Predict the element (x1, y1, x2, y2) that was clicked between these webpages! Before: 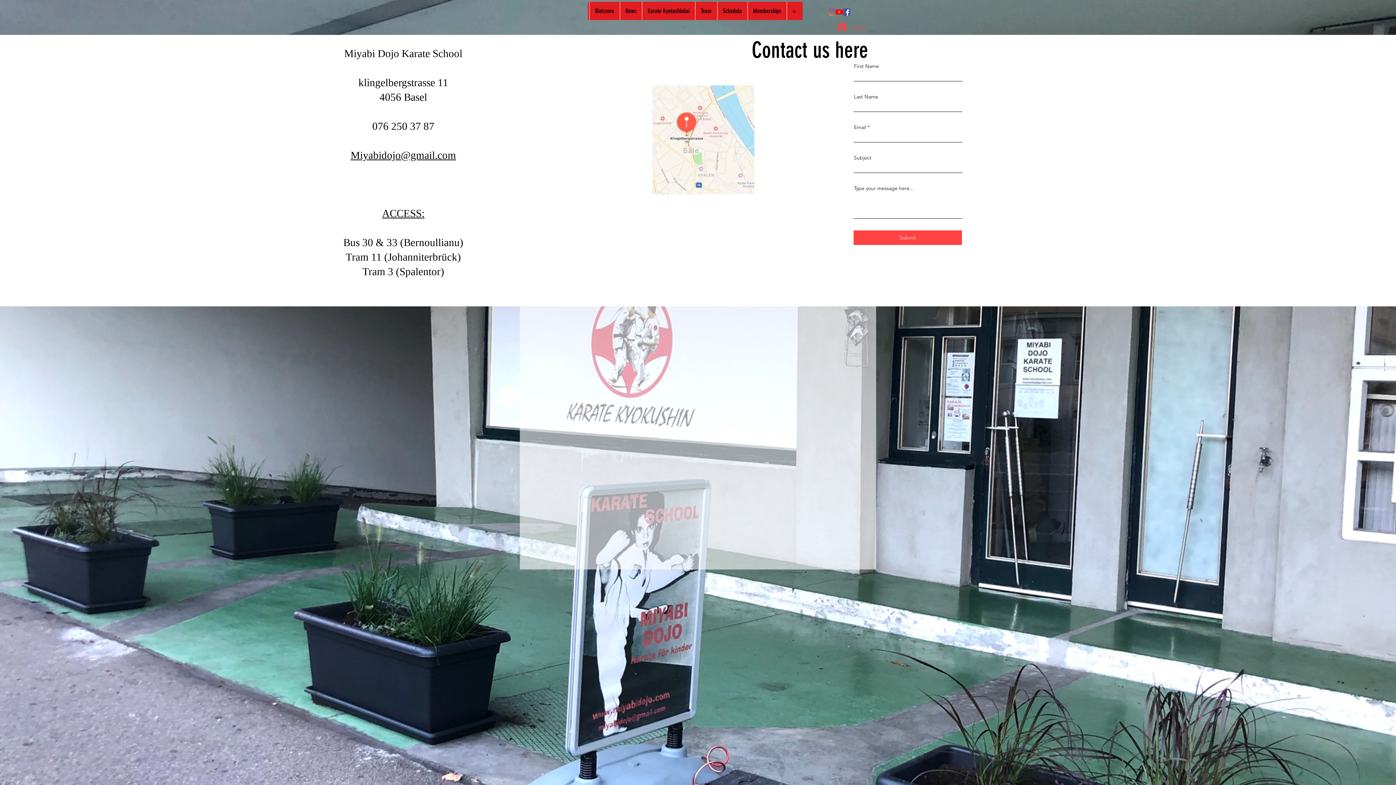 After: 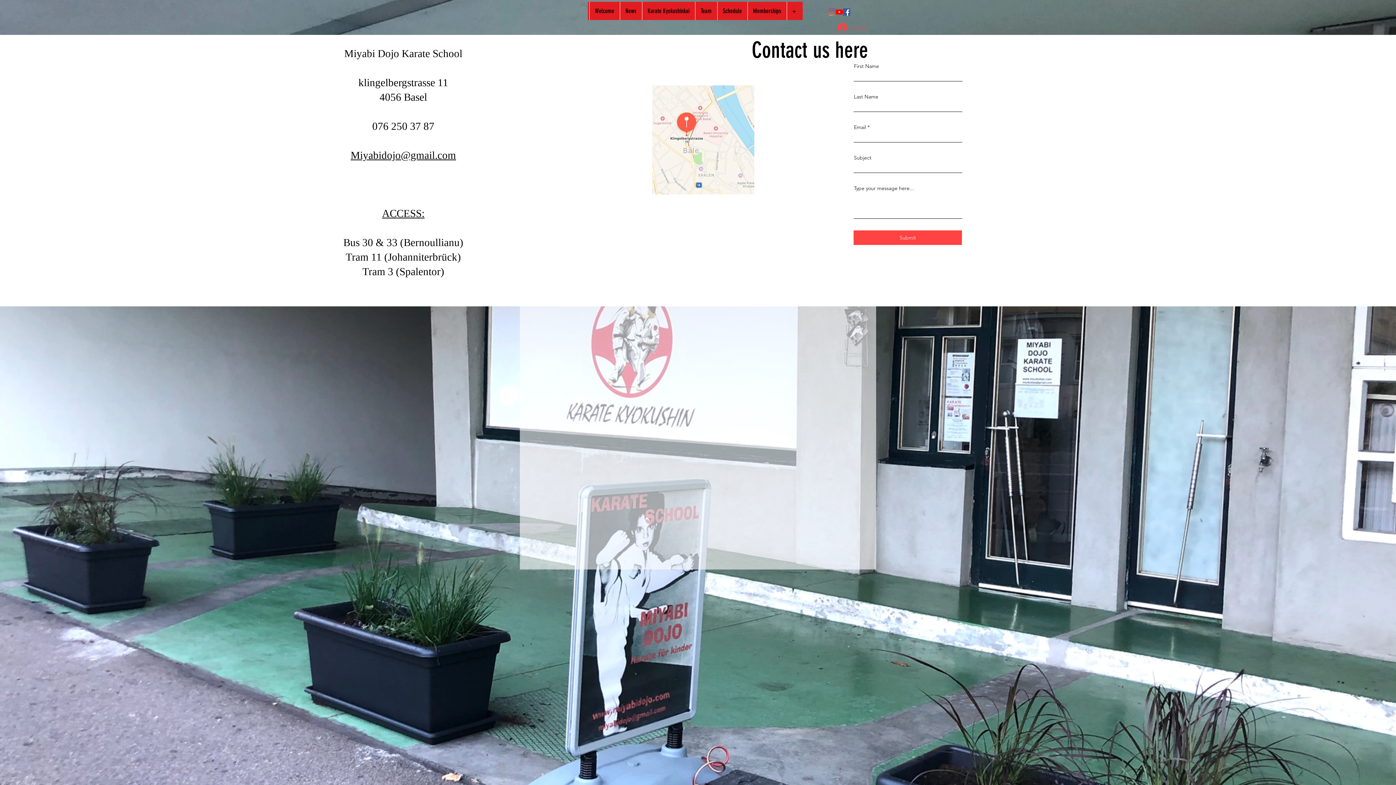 Action: bbox: (836, 8, 843, 15) label: Youtube